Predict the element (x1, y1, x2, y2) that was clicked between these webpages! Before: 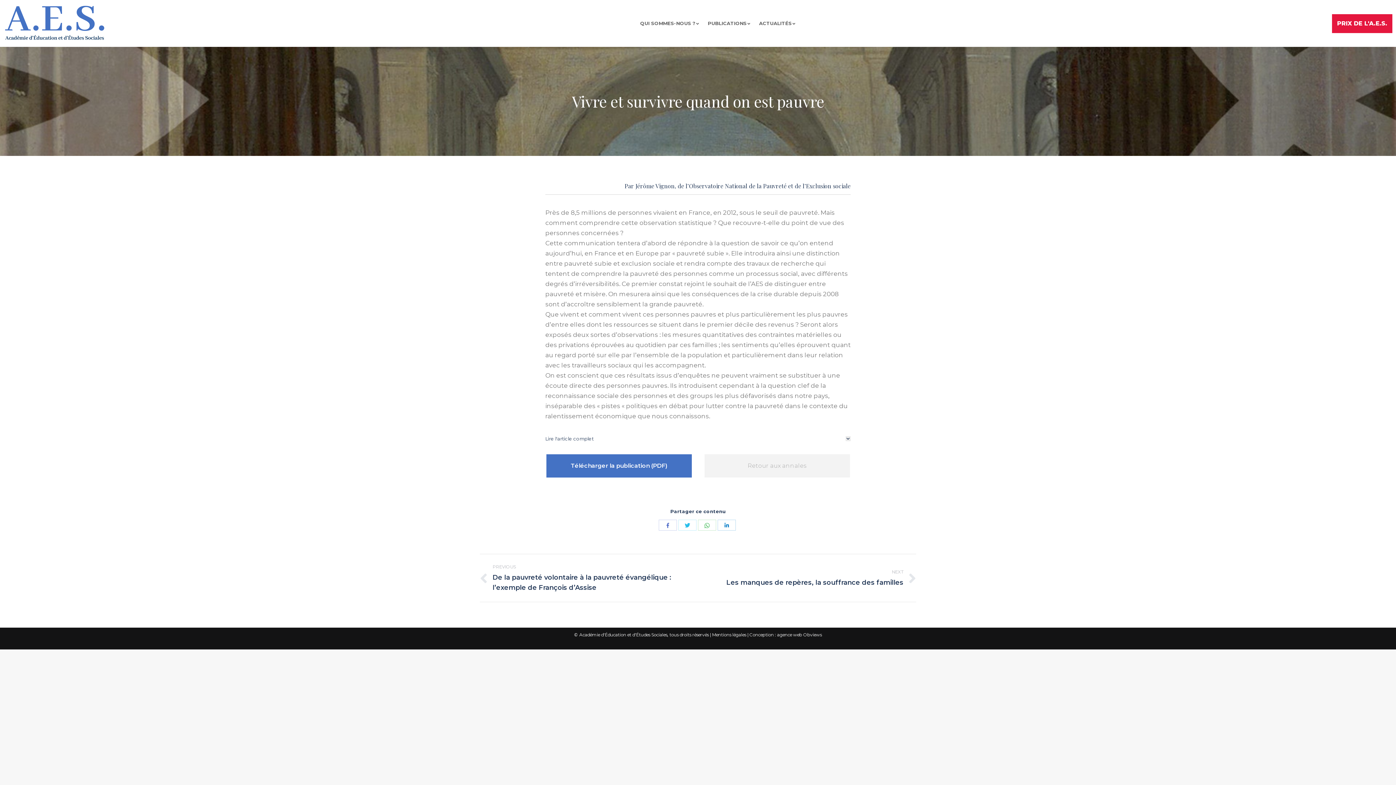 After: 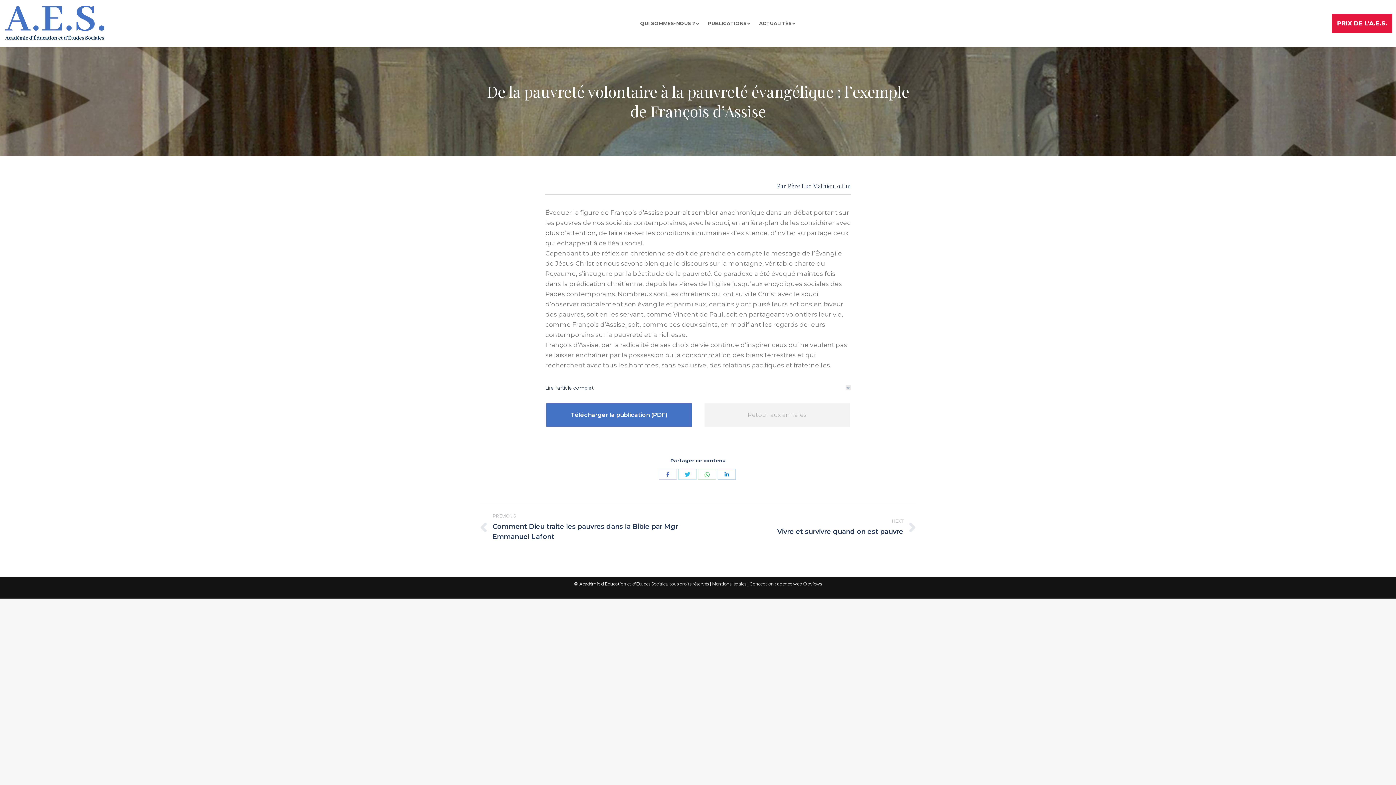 Action: bbox: (480, 563, 687, 593) label: PREVIOUS
Previous post:
De la pauvreté volontaire à la pauvreté évangélique : l’exemple de François d’Assise